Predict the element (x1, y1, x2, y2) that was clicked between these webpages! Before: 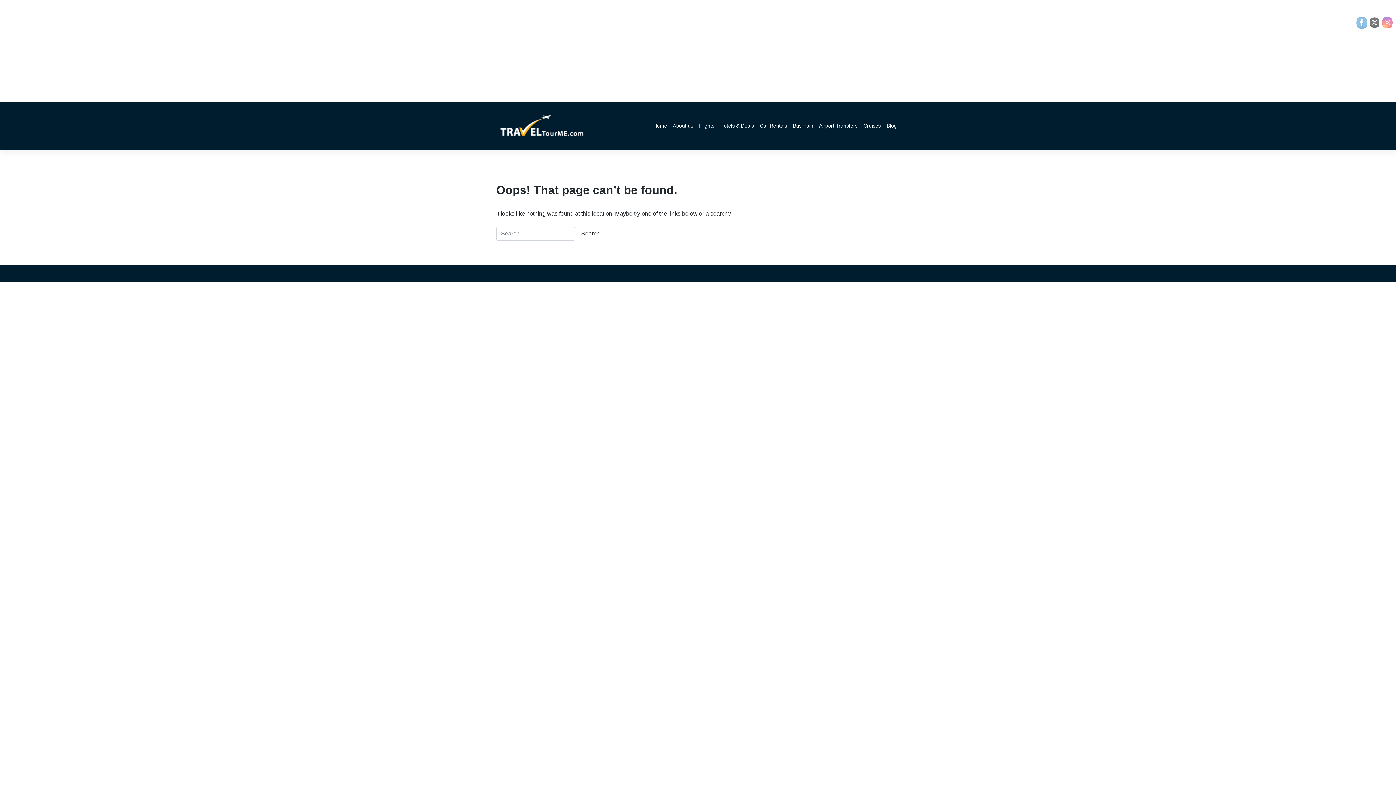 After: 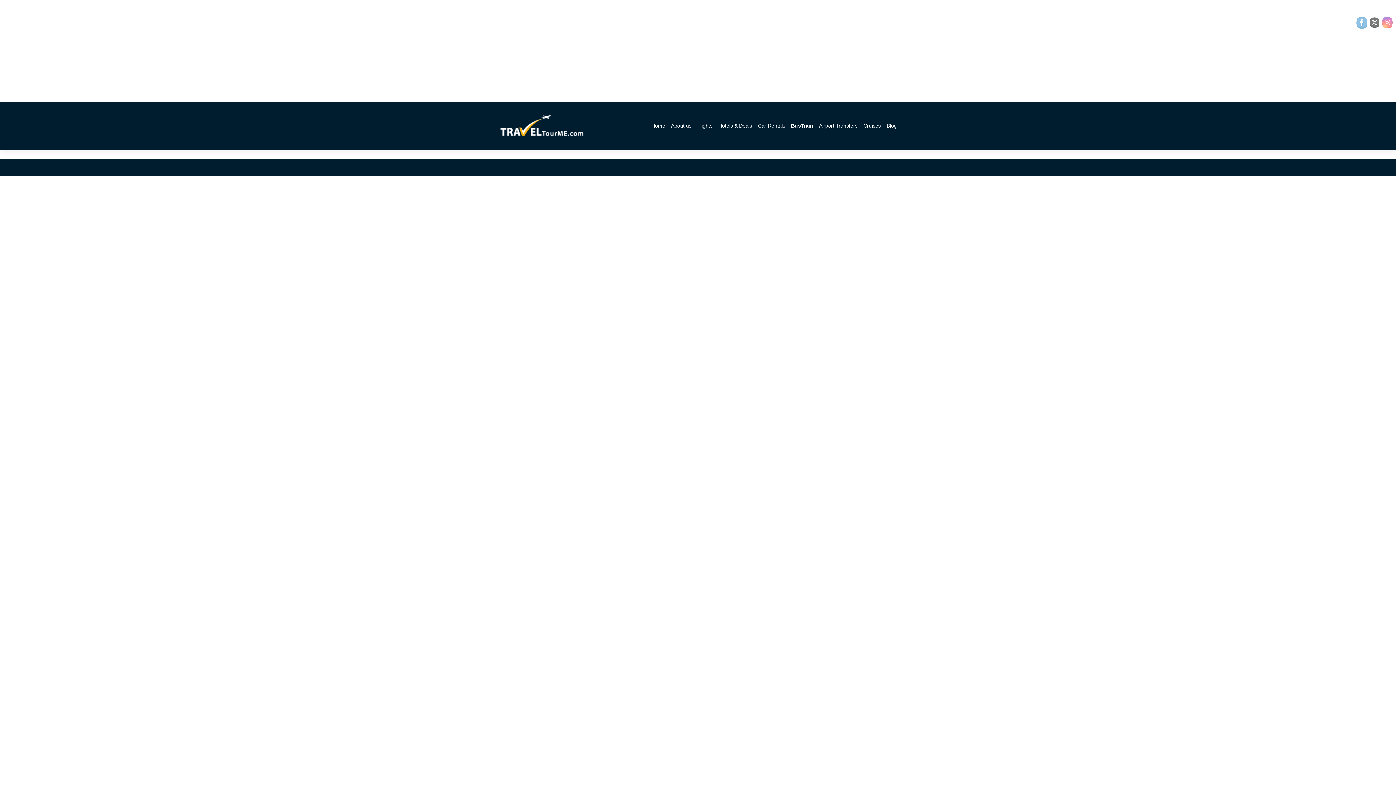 Action: bbox: (790, 119, 816, 132) label: BusTrain